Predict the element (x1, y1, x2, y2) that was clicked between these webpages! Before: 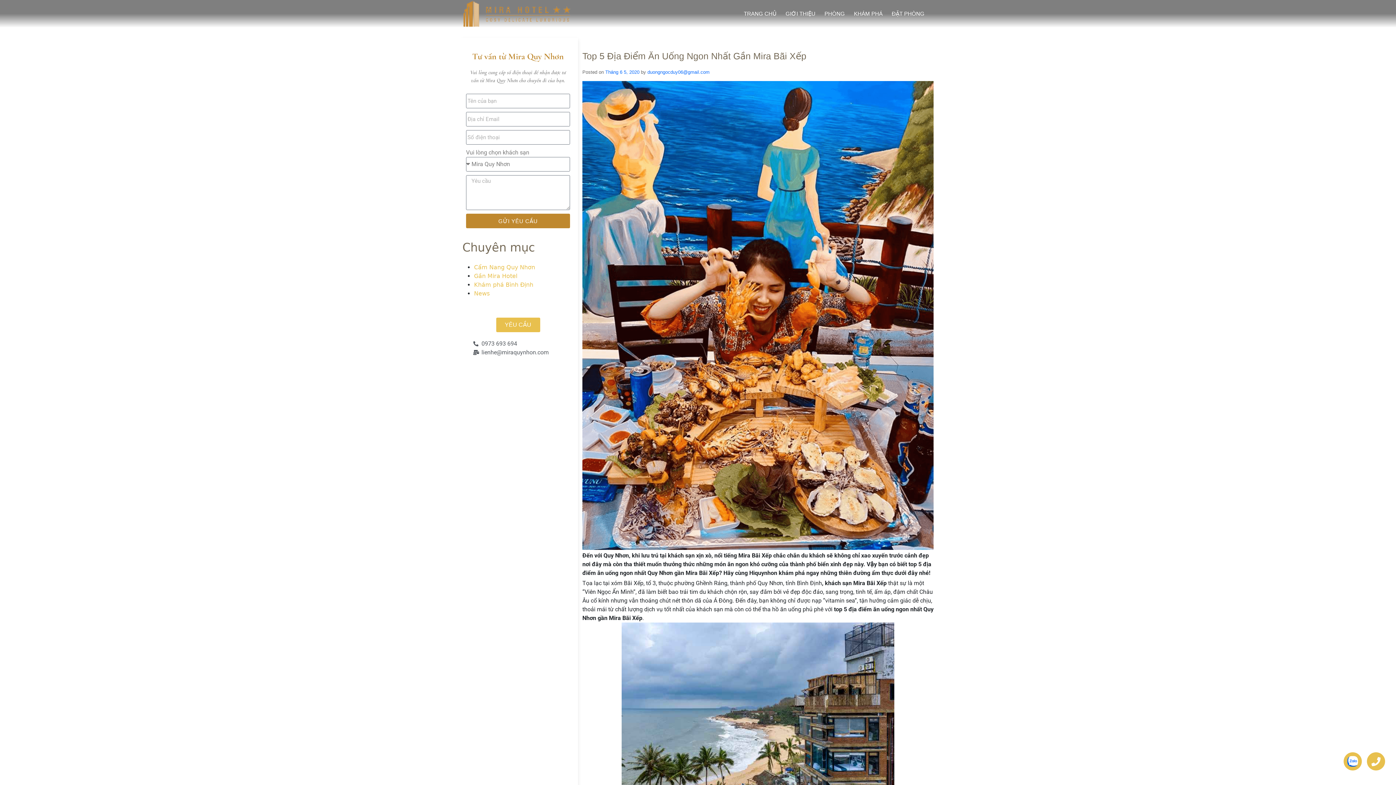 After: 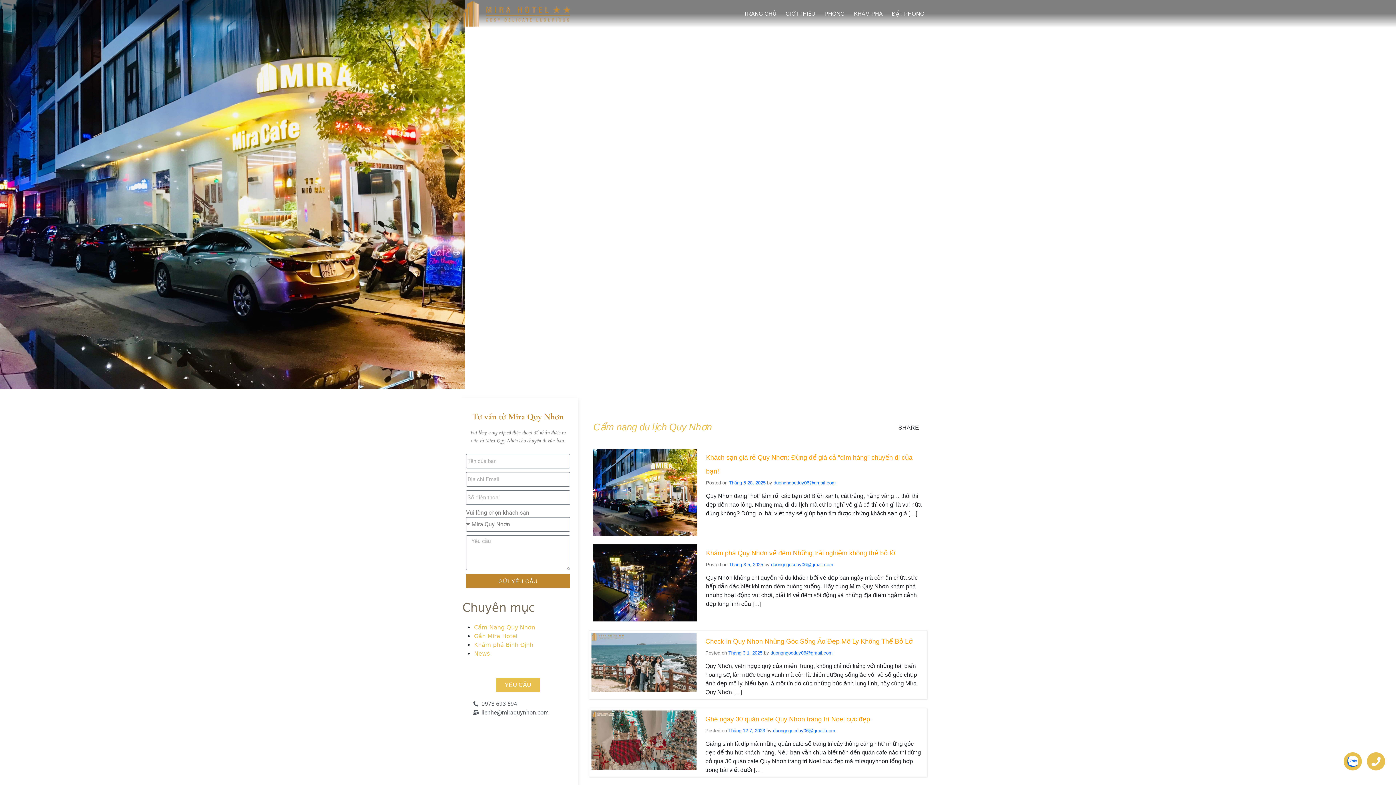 Action: label: duongngocduy06@gmail.com bbox: (647, 69, 709, 74)